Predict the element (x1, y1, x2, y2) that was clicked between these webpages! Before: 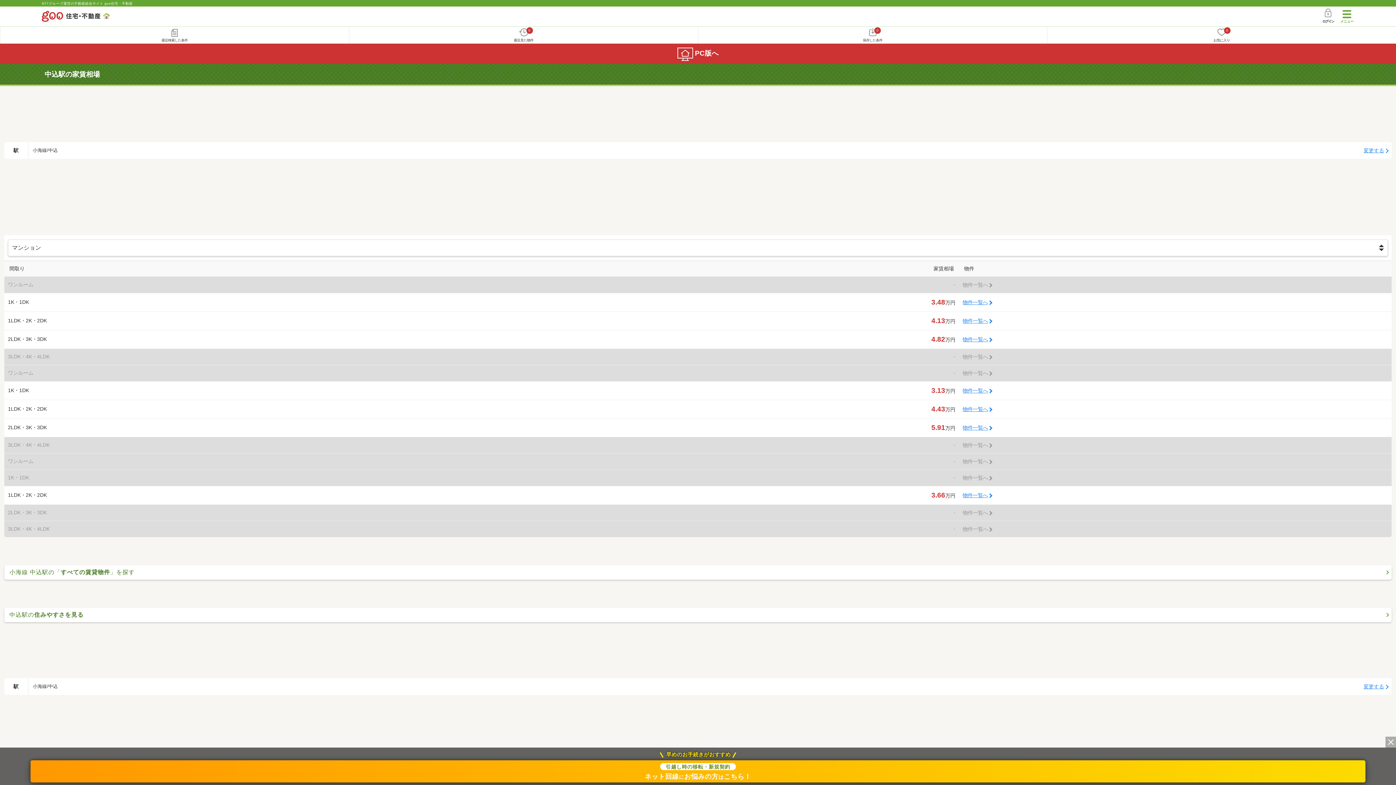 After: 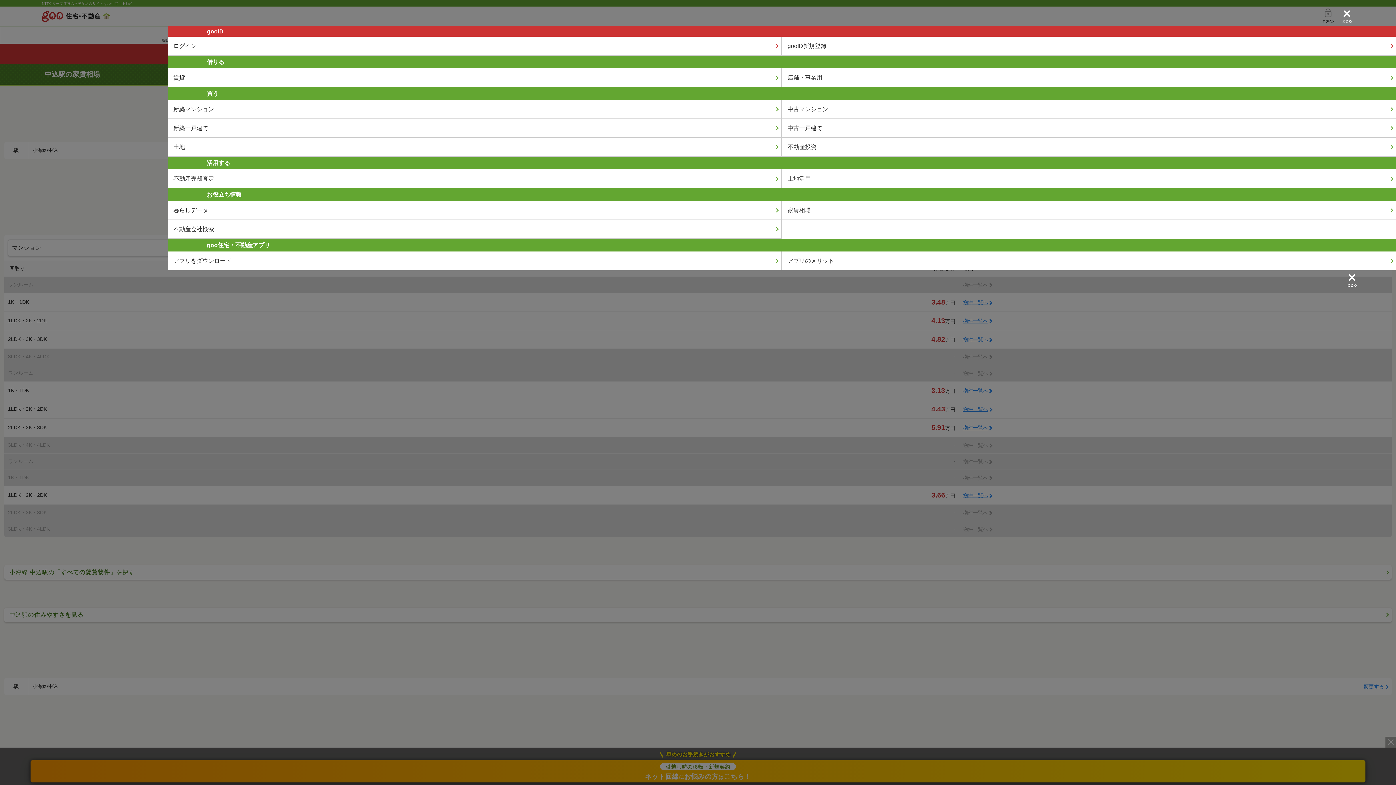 Action: bbox: (1339, 6, 1354, 26)